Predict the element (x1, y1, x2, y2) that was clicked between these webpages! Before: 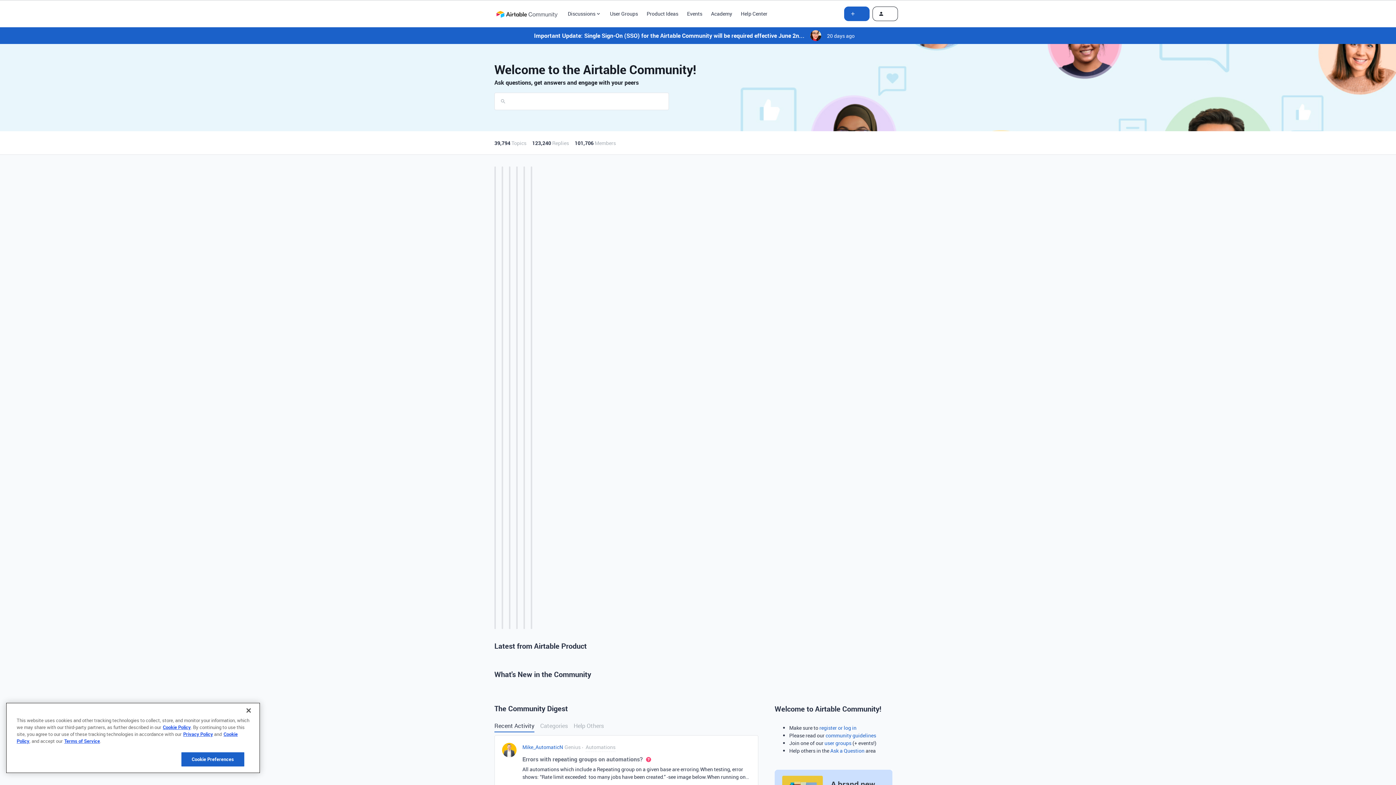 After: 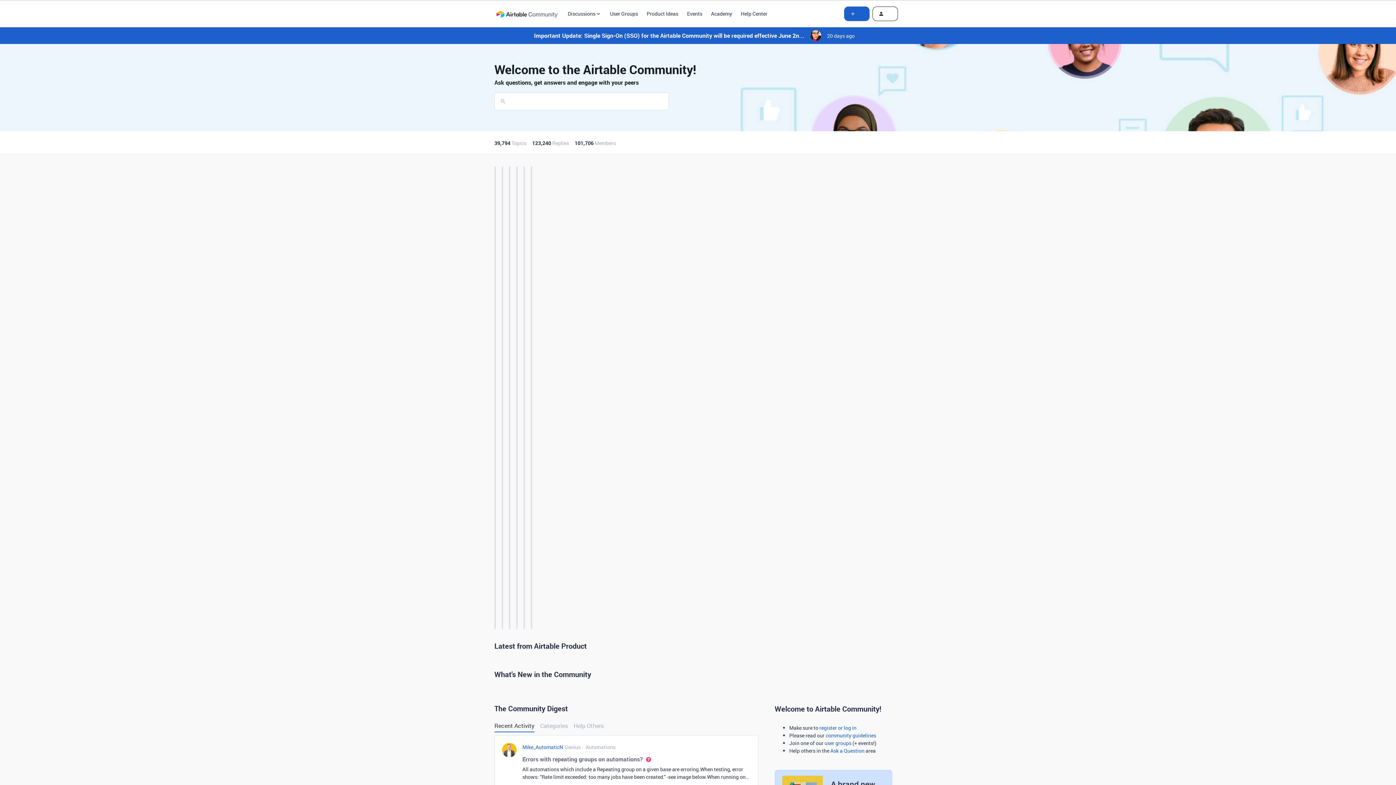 Action: label: Close bbox: (240, 702, 256, 718)